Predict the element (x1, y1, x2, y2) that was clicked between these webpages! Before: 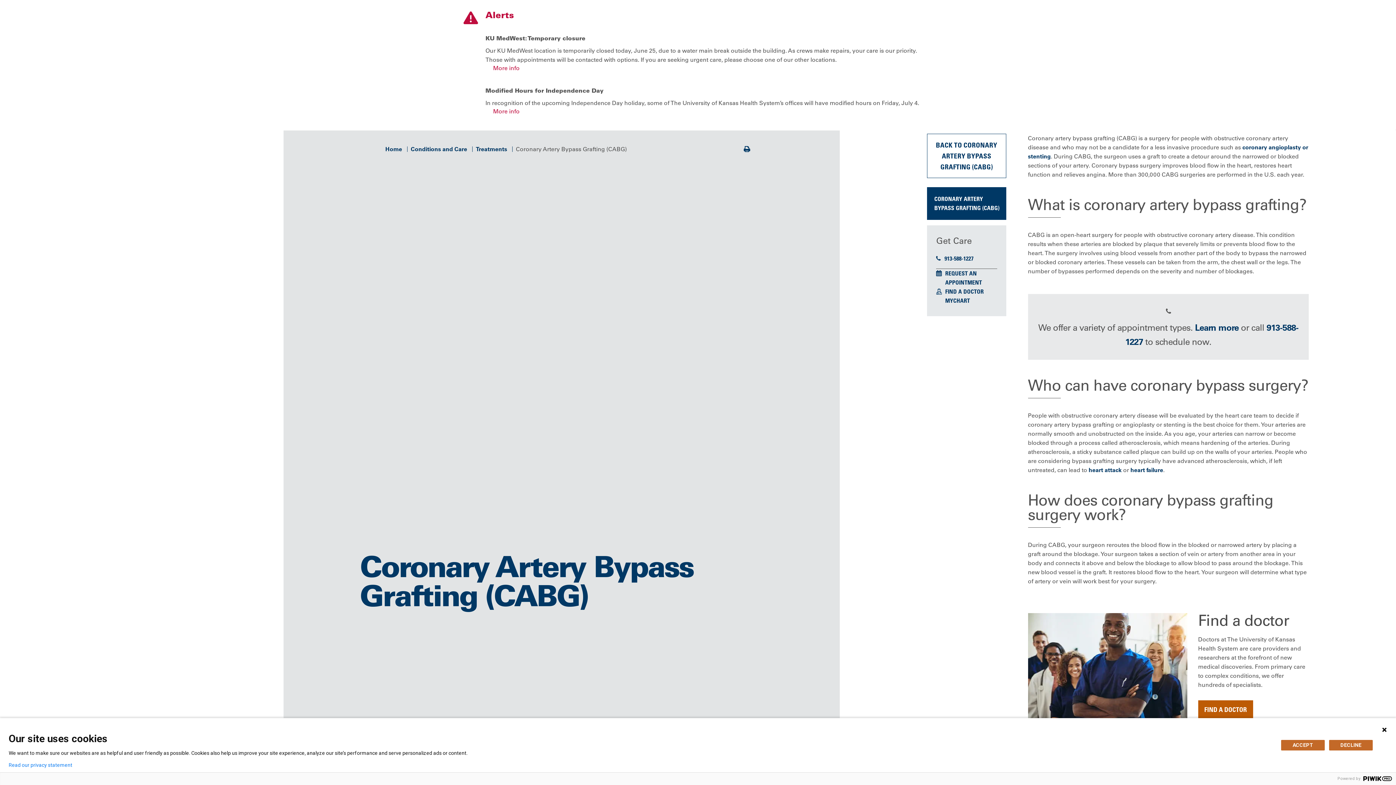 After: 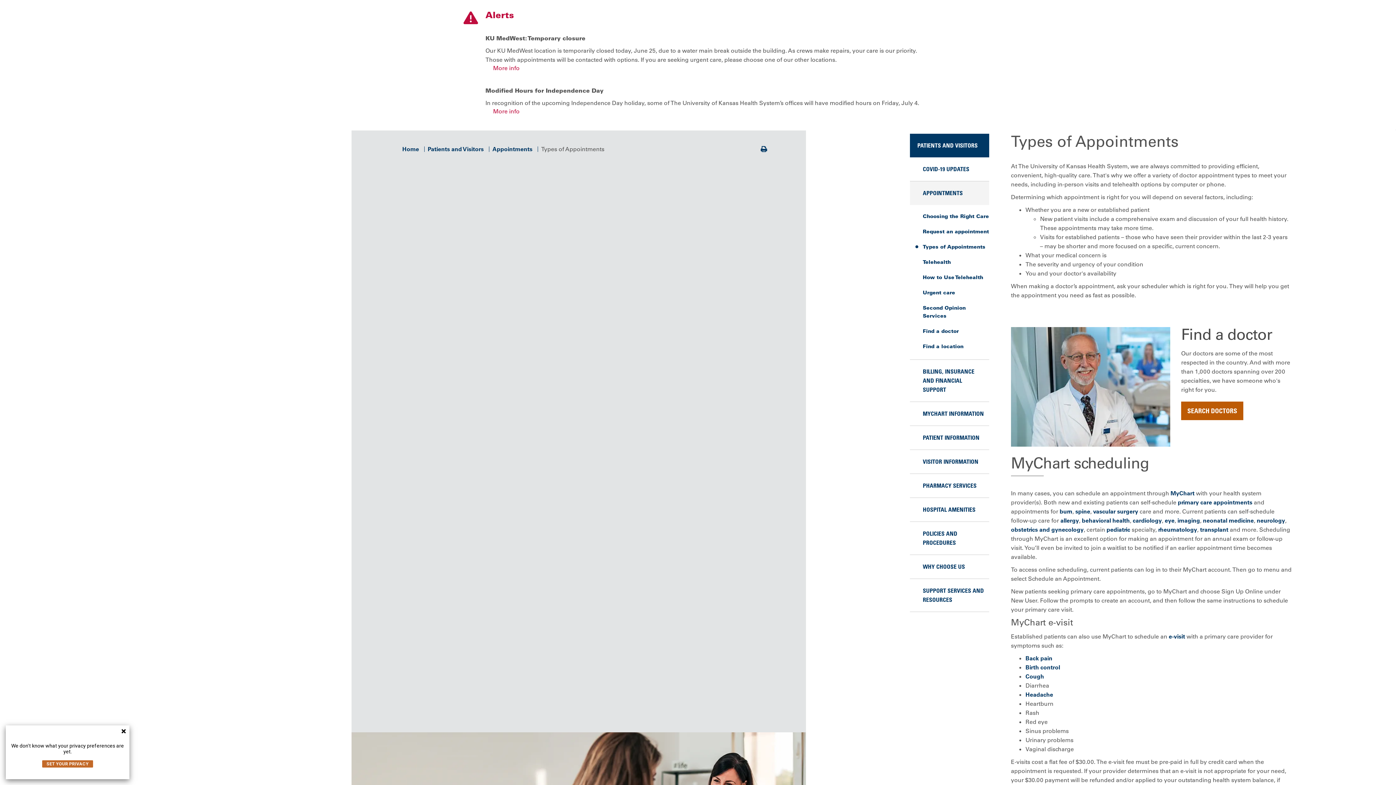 Action: label: Learn more bbox: (1195, 322, 1238, 333)